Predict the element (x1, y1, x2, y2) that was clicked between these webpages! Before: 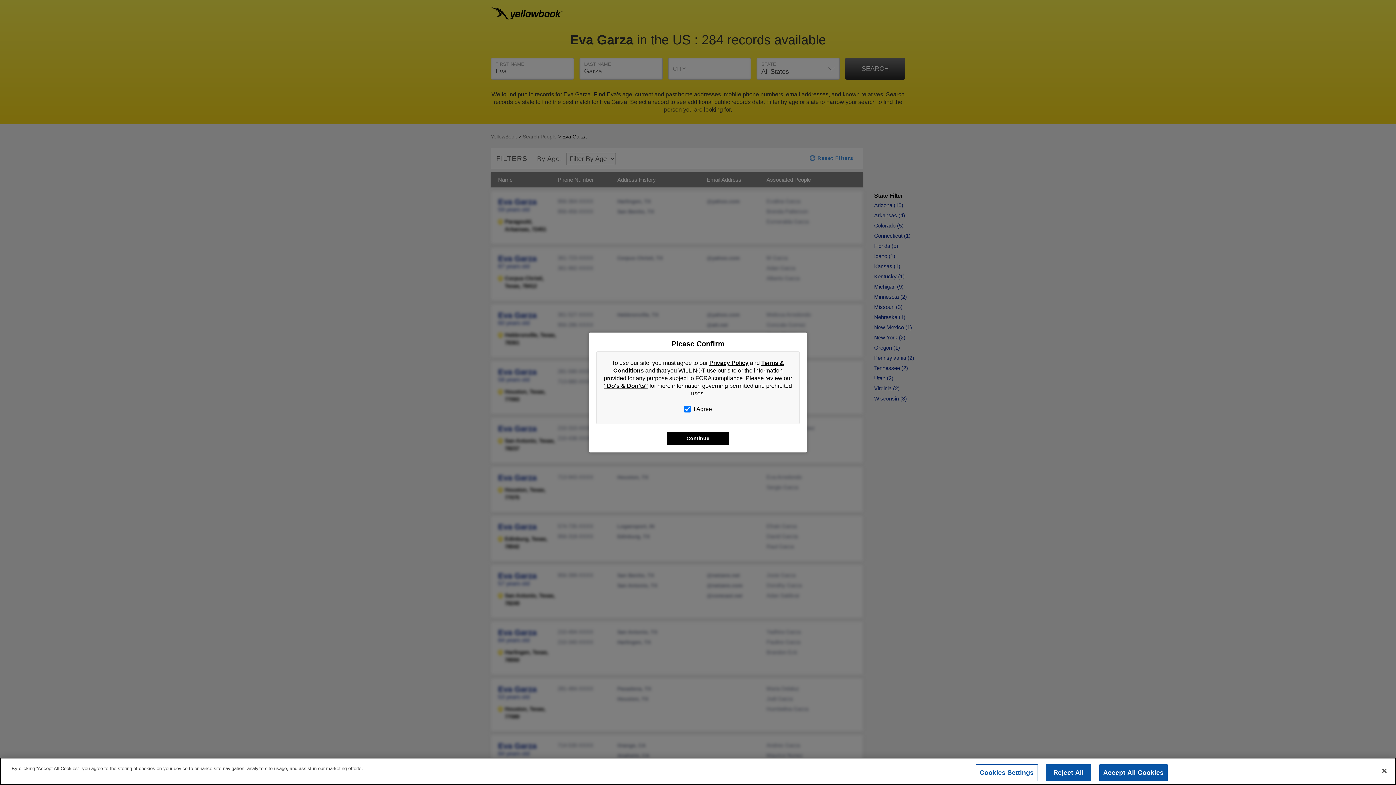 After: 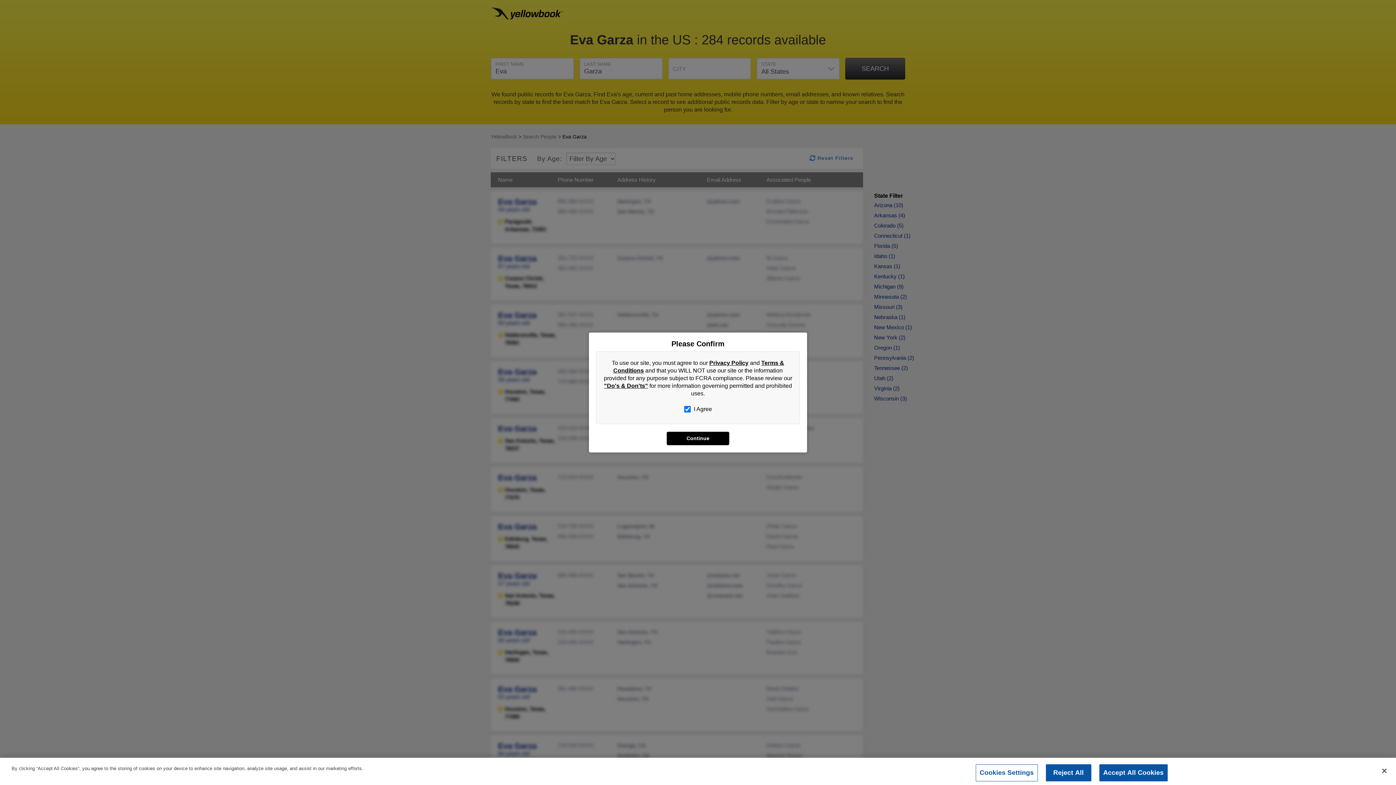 Action: label: "Do's & Don'ts" bbox: (604, 382, 648, 389)